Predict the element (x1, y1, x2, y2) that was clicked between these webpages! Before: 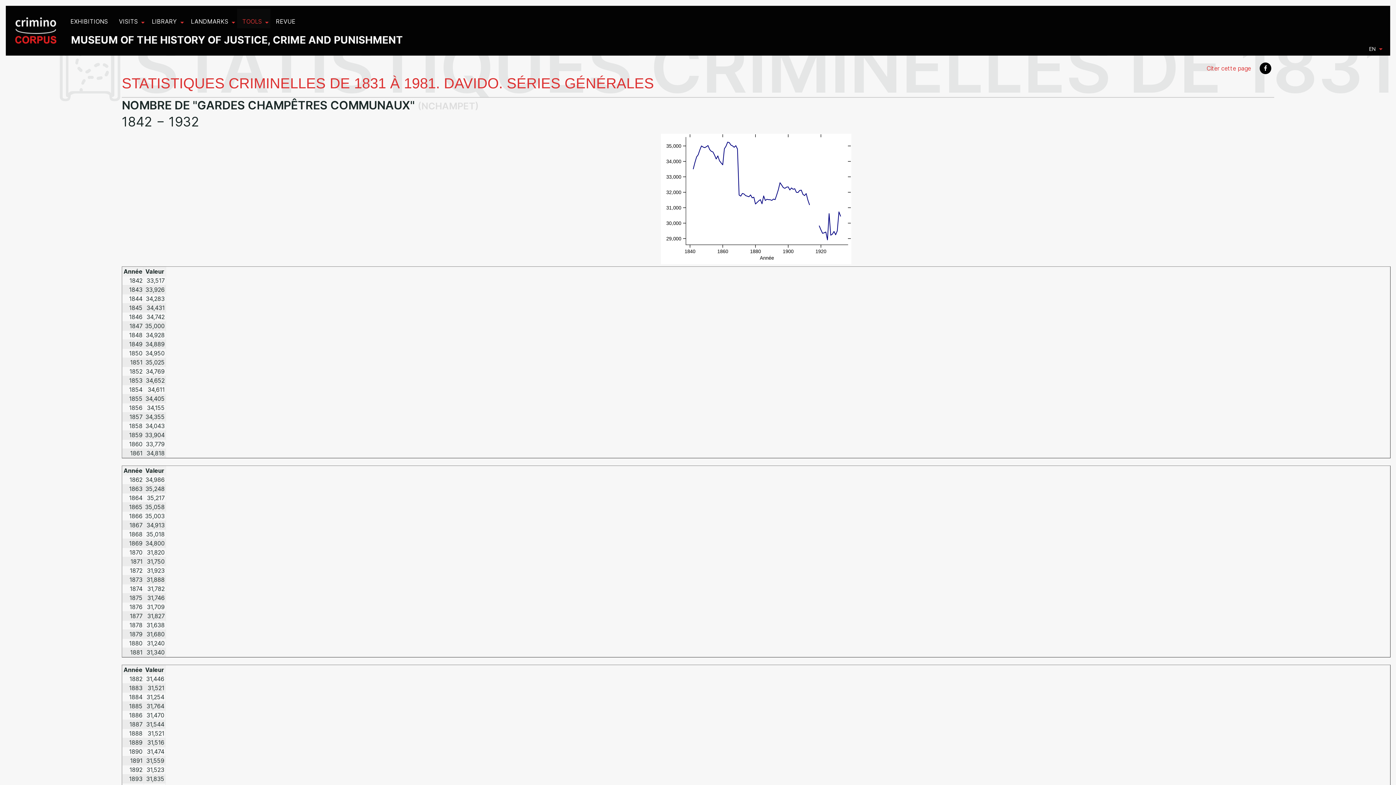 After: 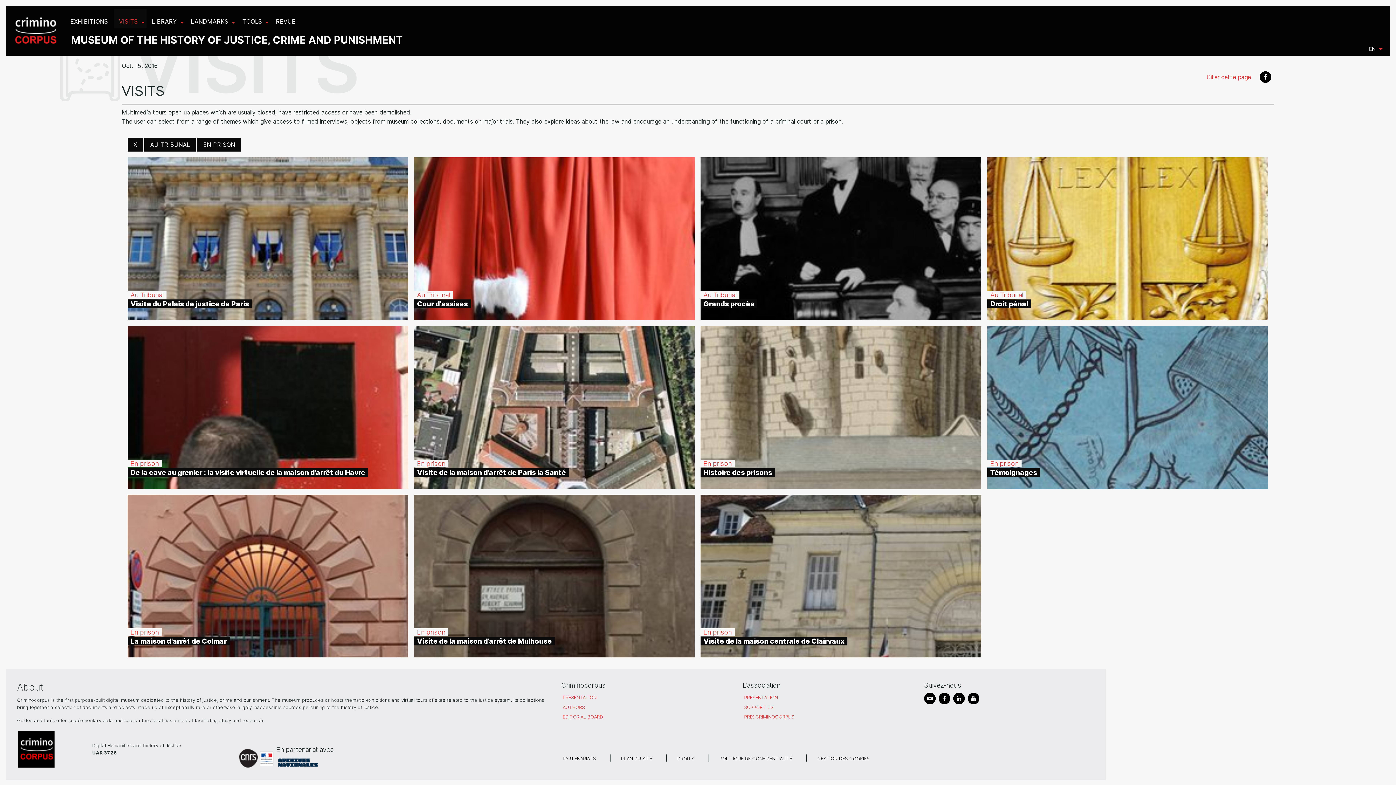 Action: label: VISITS bbox: (113, 8, 146, 28)